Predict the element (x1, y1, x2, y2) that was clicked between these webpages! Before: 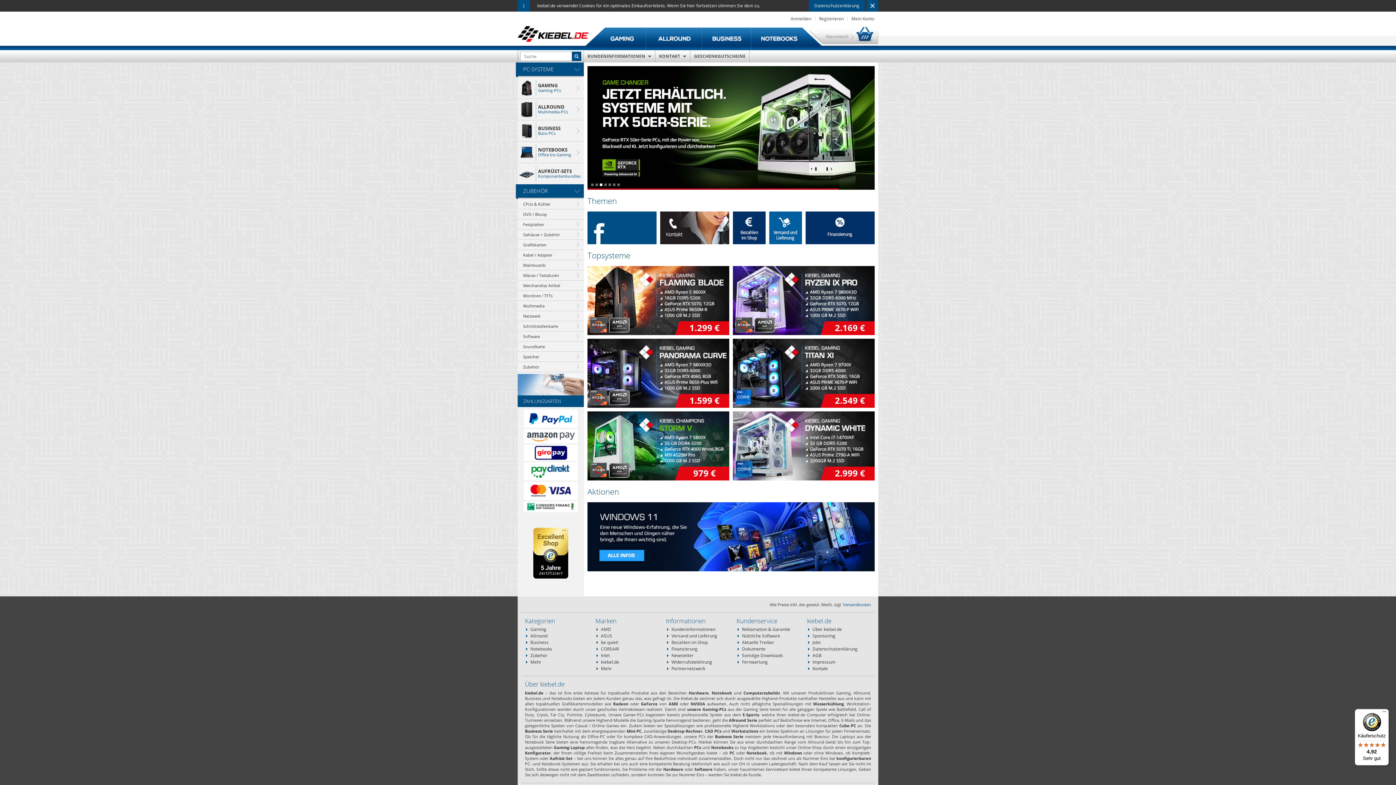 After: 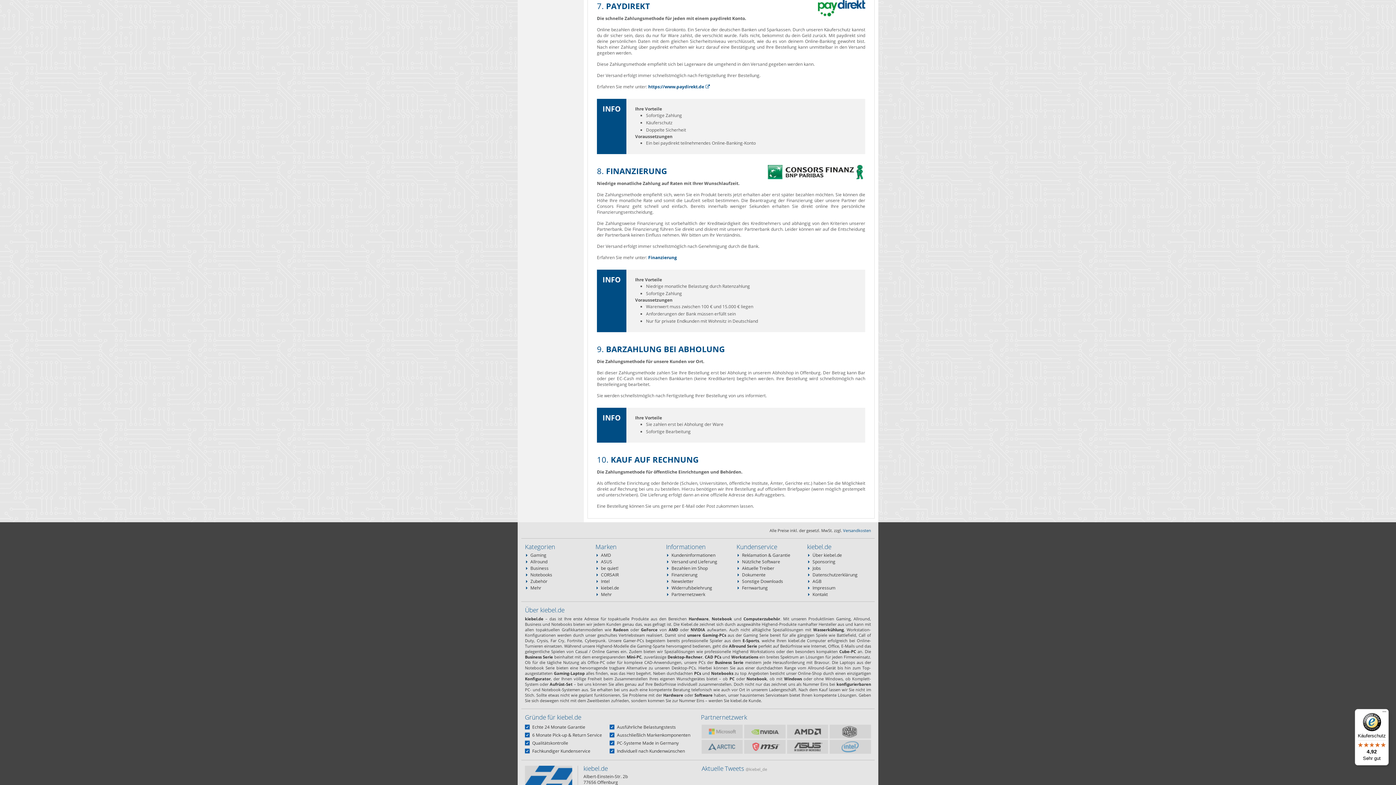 Action: bbox: (517, 462, 584, 480)